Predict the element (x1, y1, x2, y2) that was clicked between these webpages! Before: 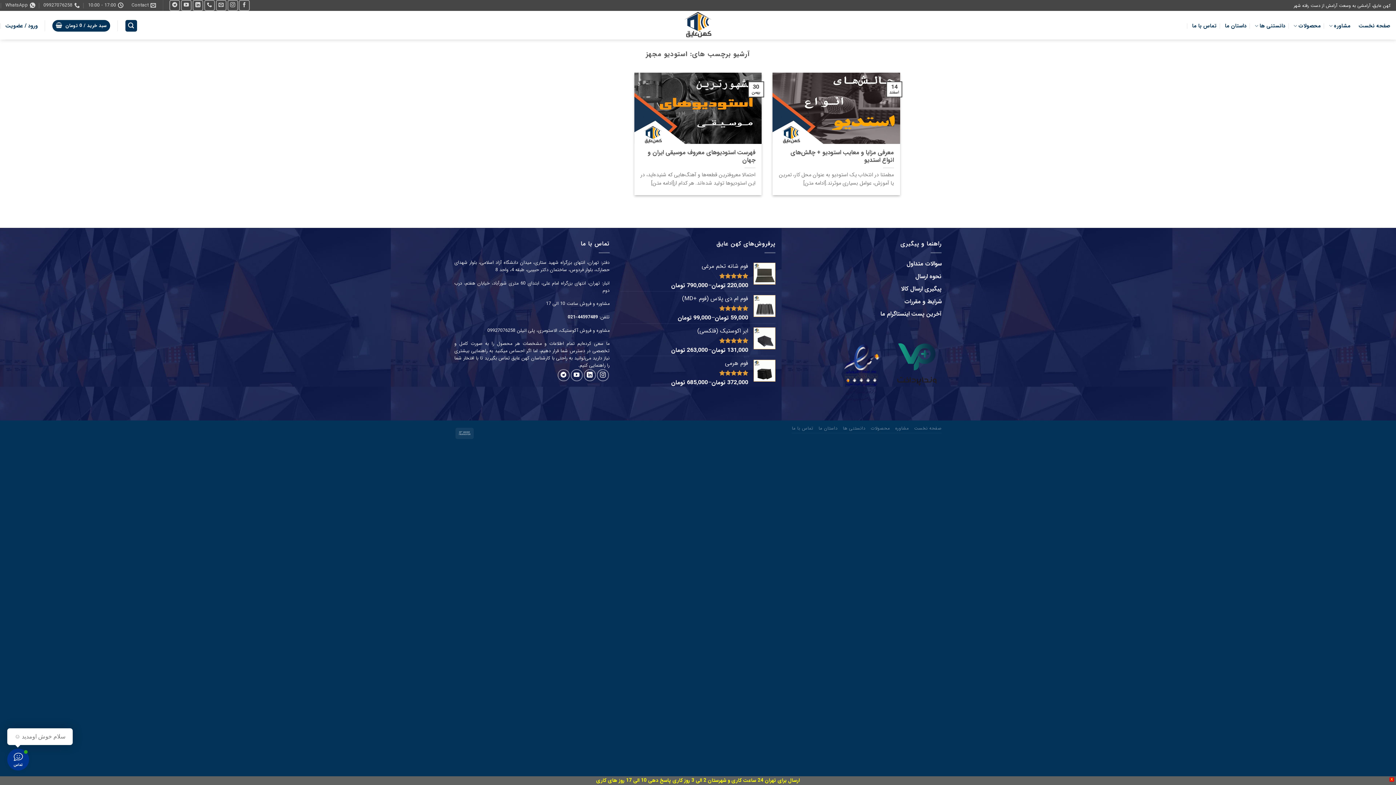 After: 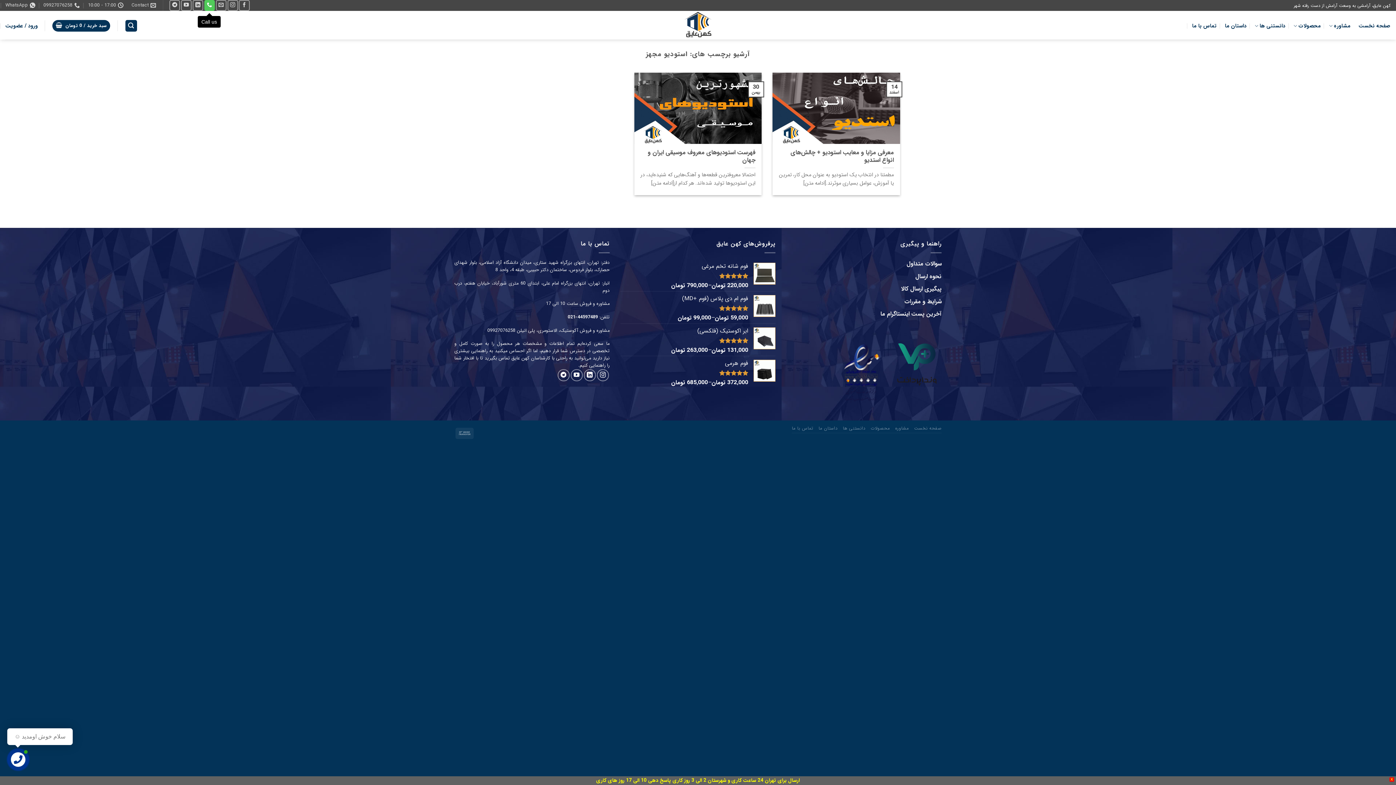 Action: label: Call us bbox: (204, 0, 214, 10)